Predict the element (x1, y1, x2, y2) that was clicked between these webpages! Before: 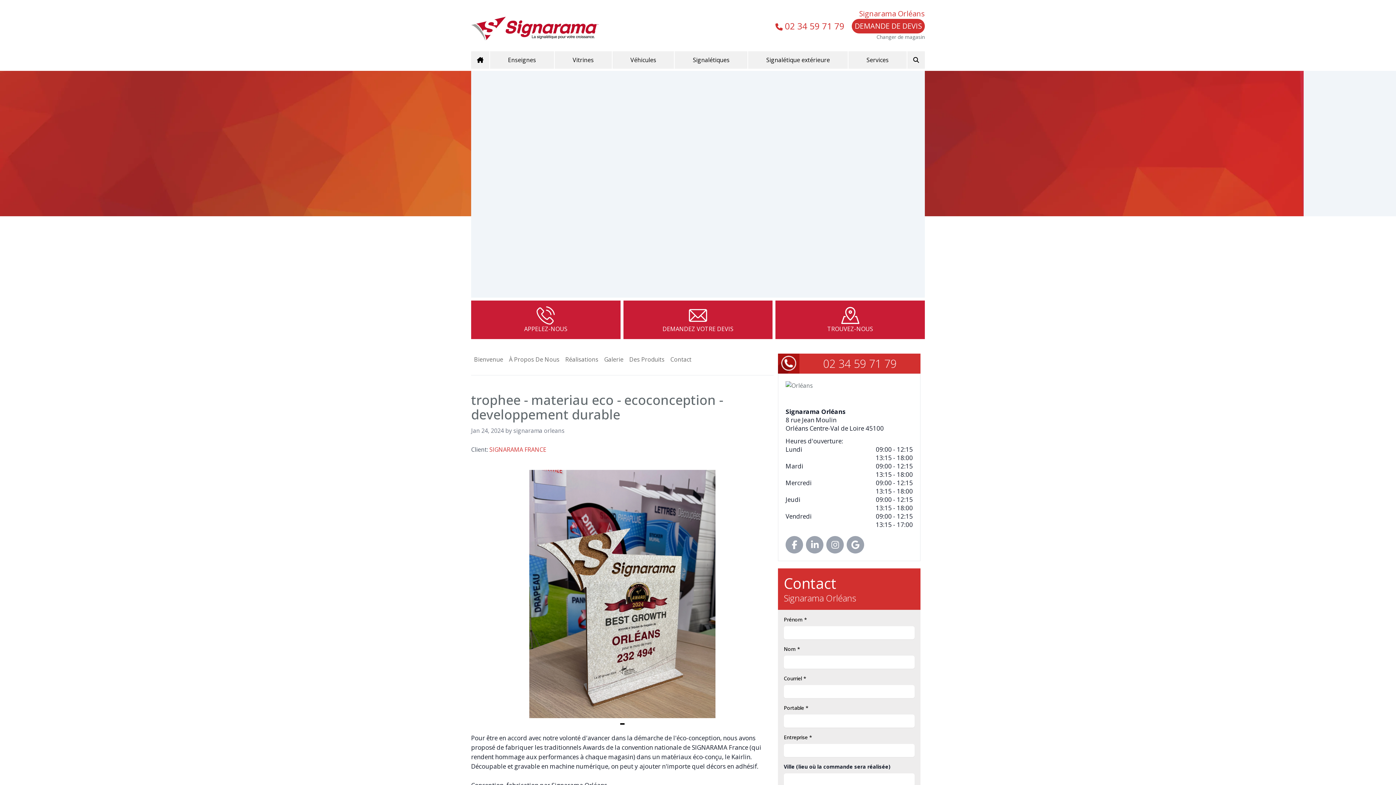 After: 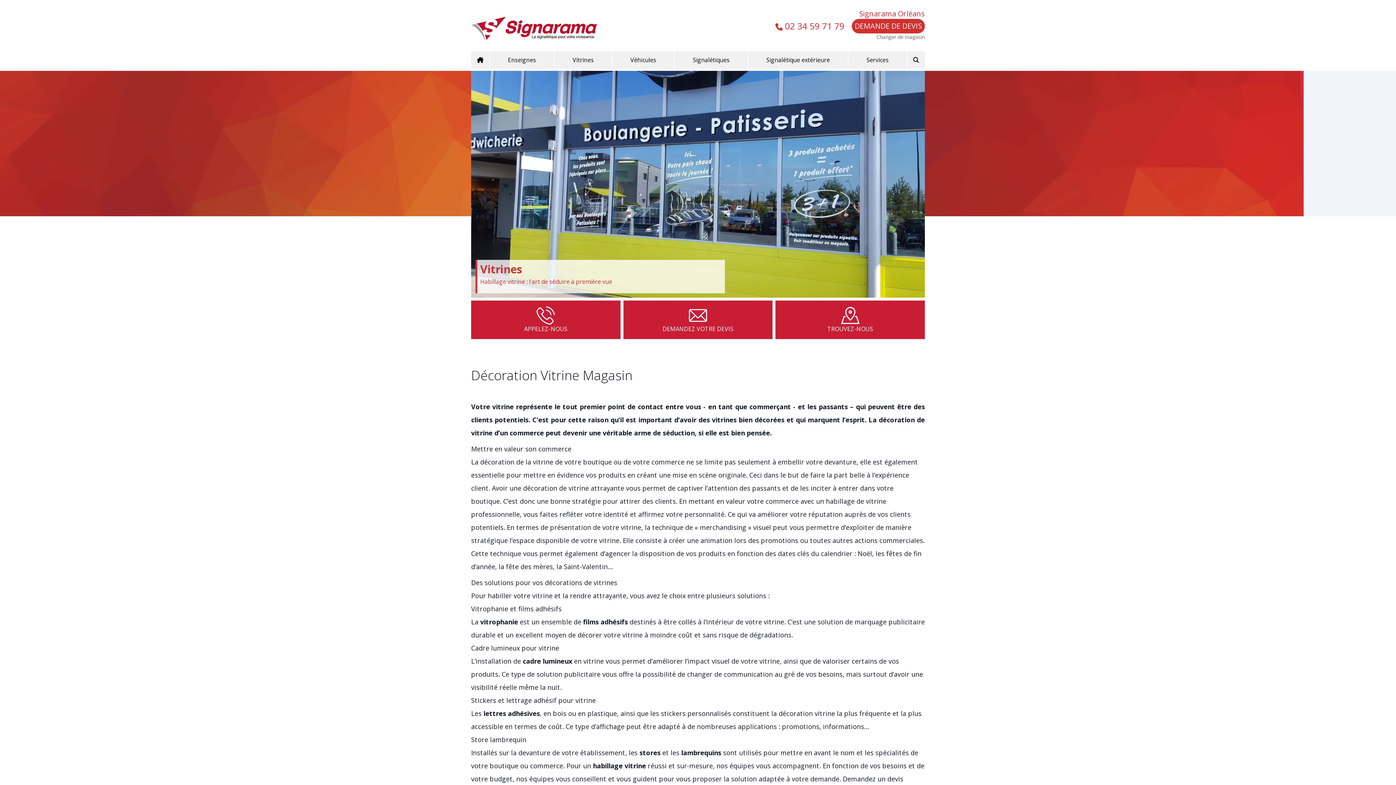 Action: label: Vitrines bbox: (554, 51, 611, 68)